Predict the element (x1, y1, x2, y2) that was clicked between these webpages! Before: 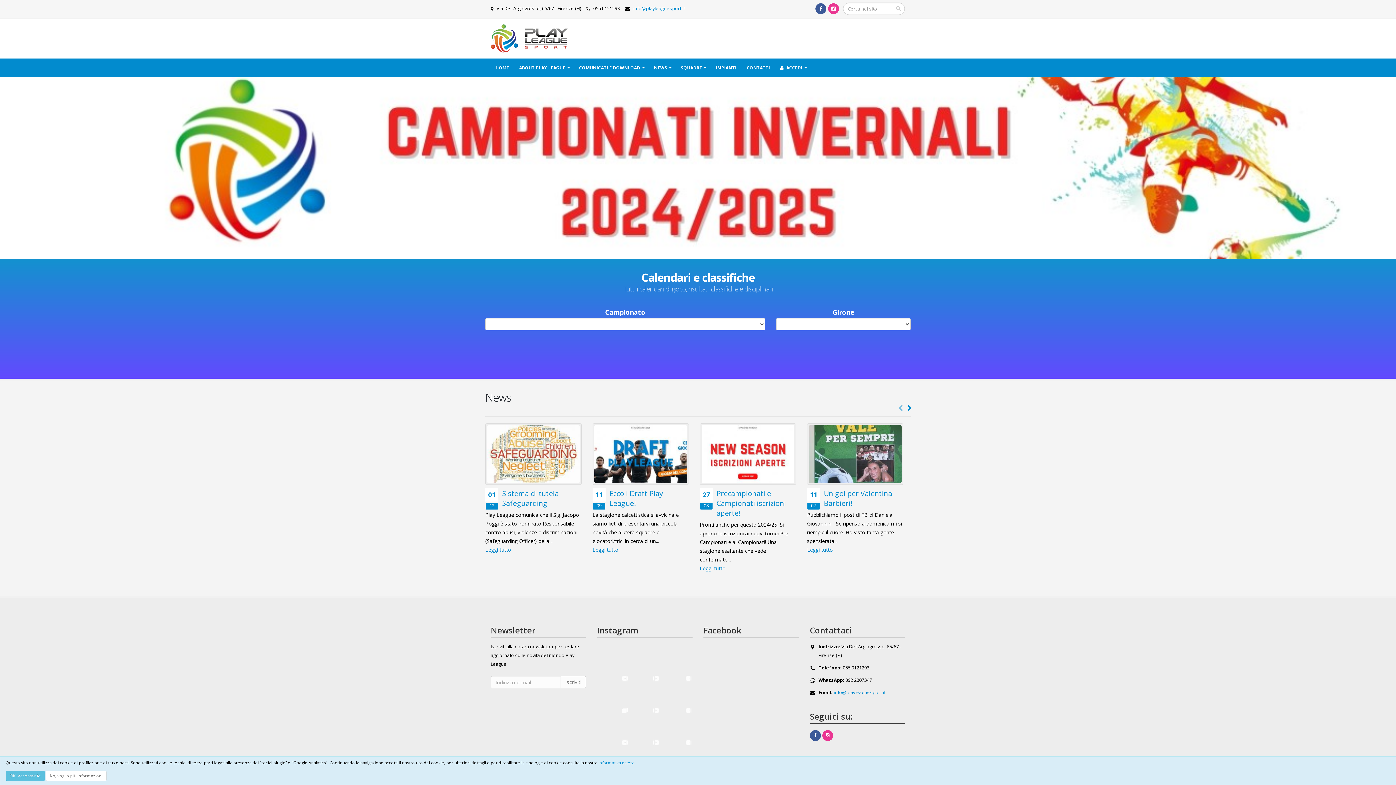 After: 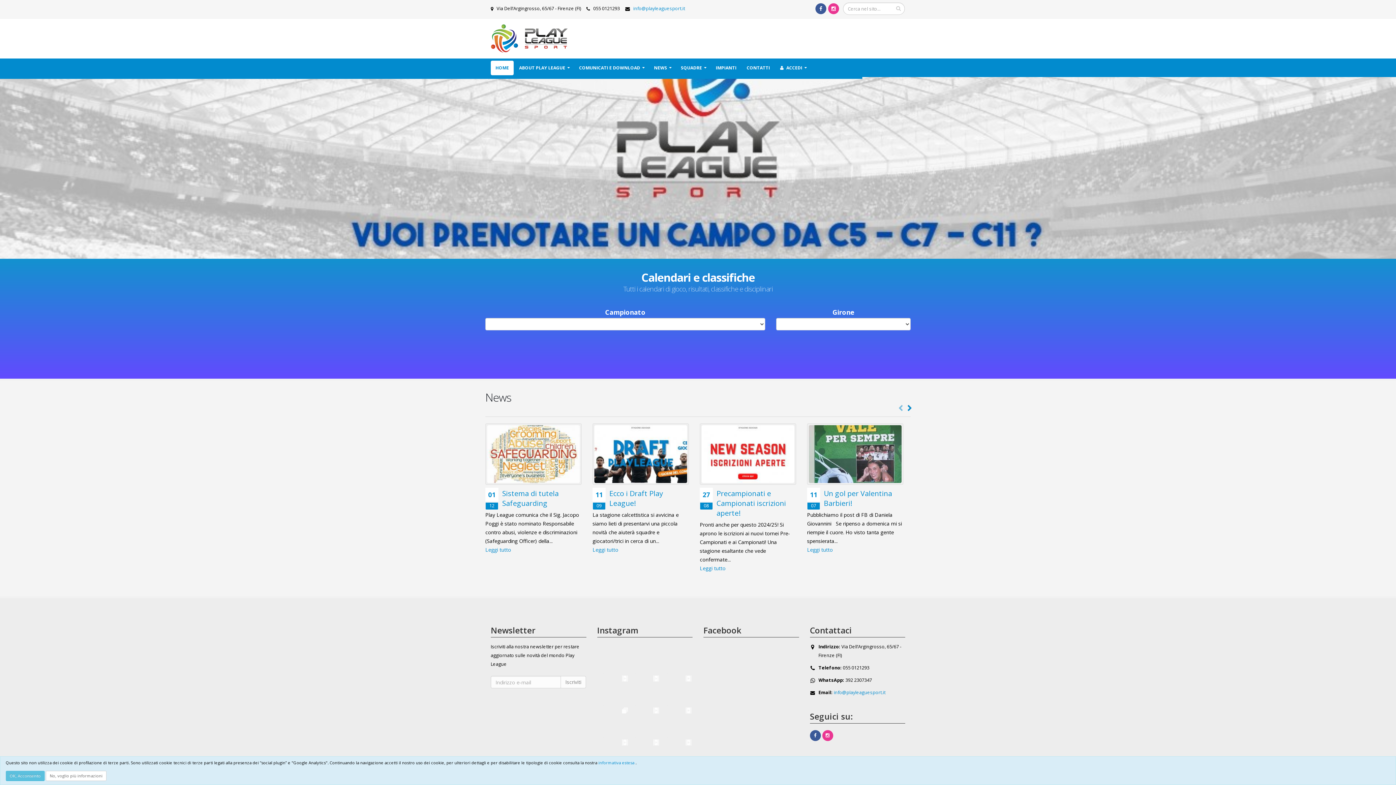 Action: label: HOME bbox: (490, 60, 513, 75)